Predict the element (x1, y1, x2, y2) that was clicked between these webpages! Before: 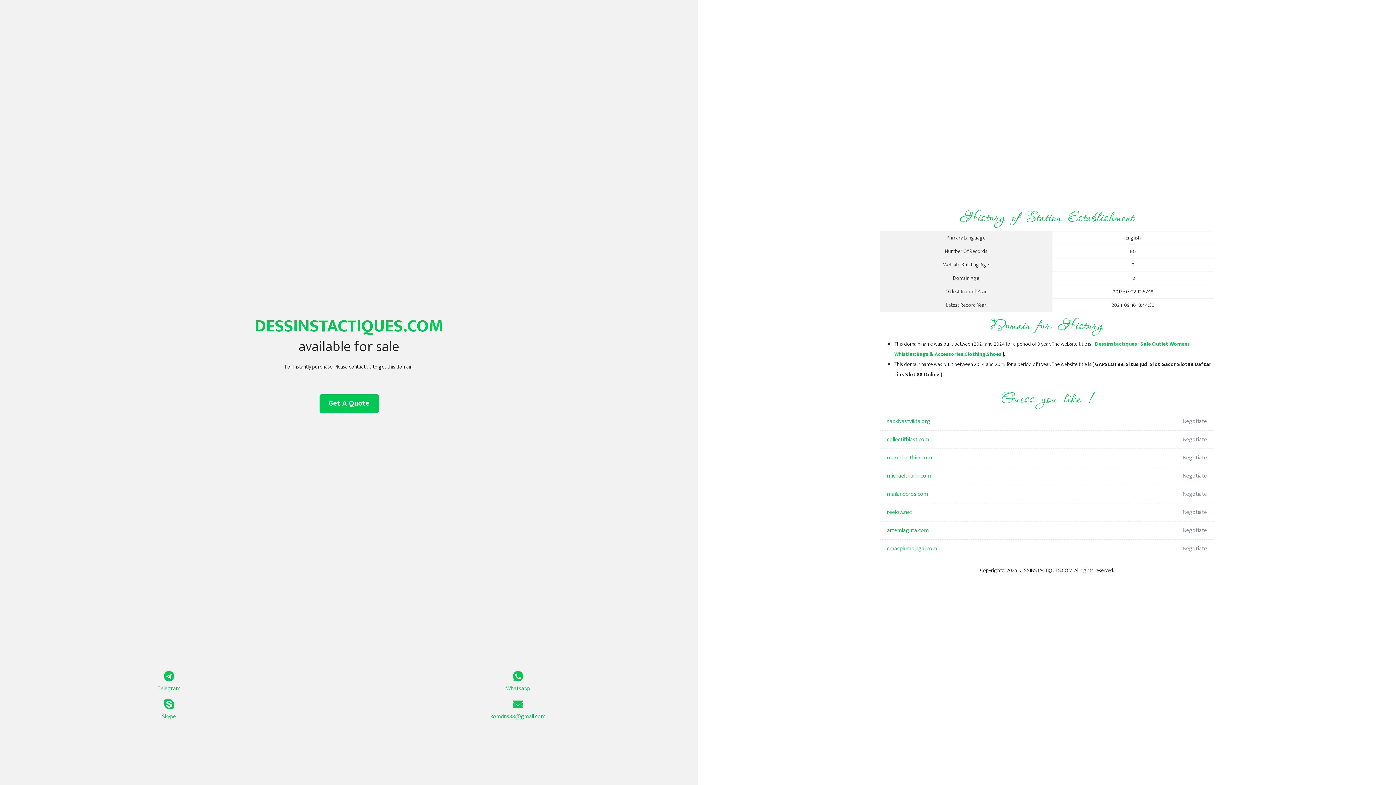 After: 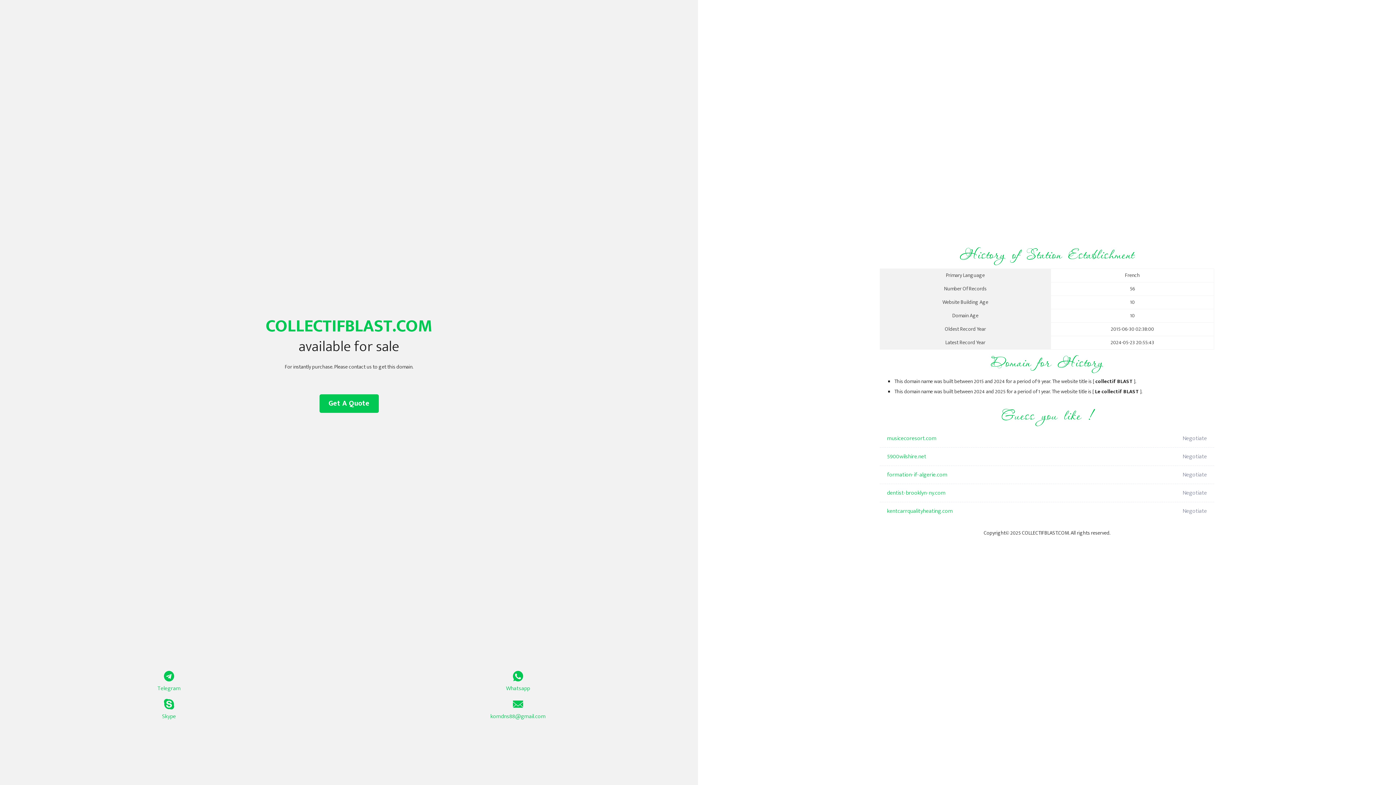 Action: bbox: (887, 430, 1098, 449) label: collectifblast.com